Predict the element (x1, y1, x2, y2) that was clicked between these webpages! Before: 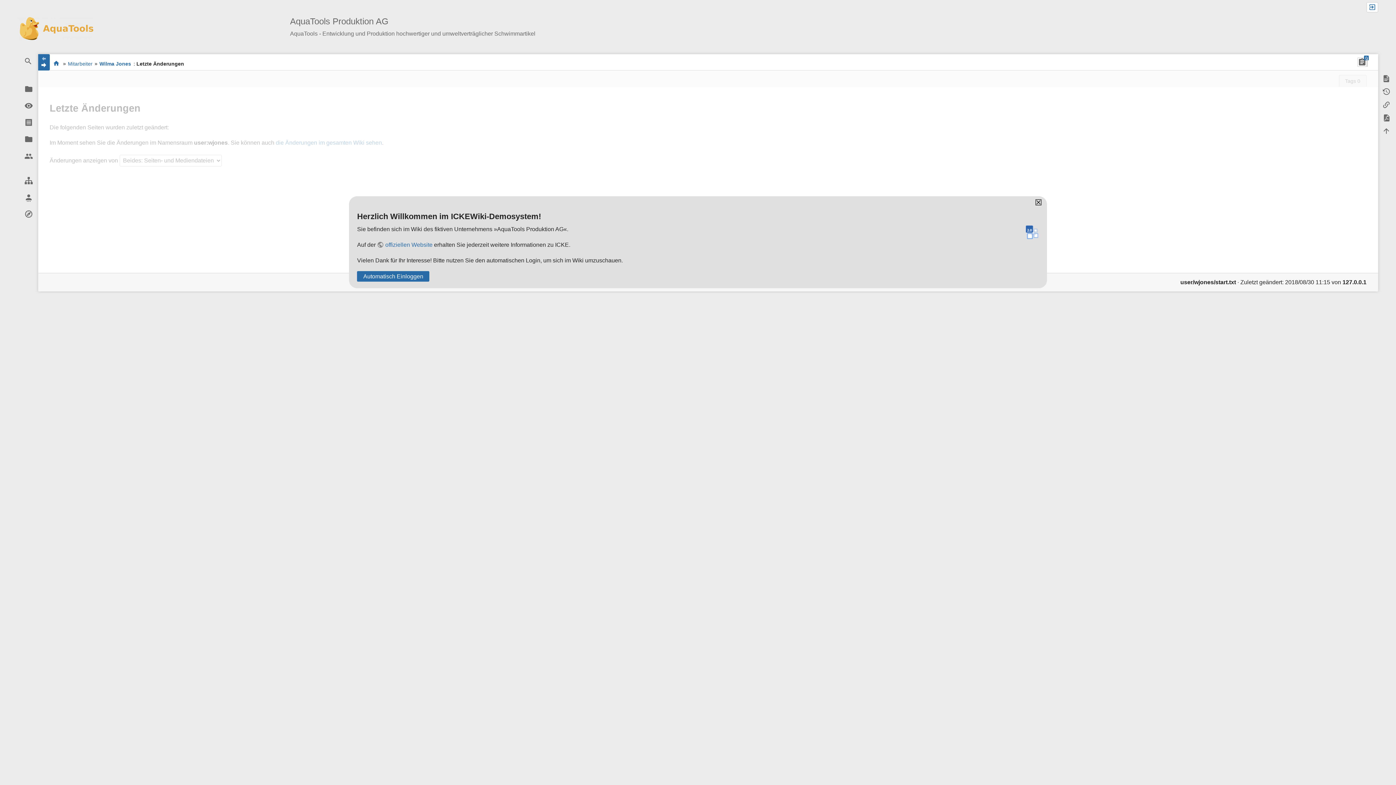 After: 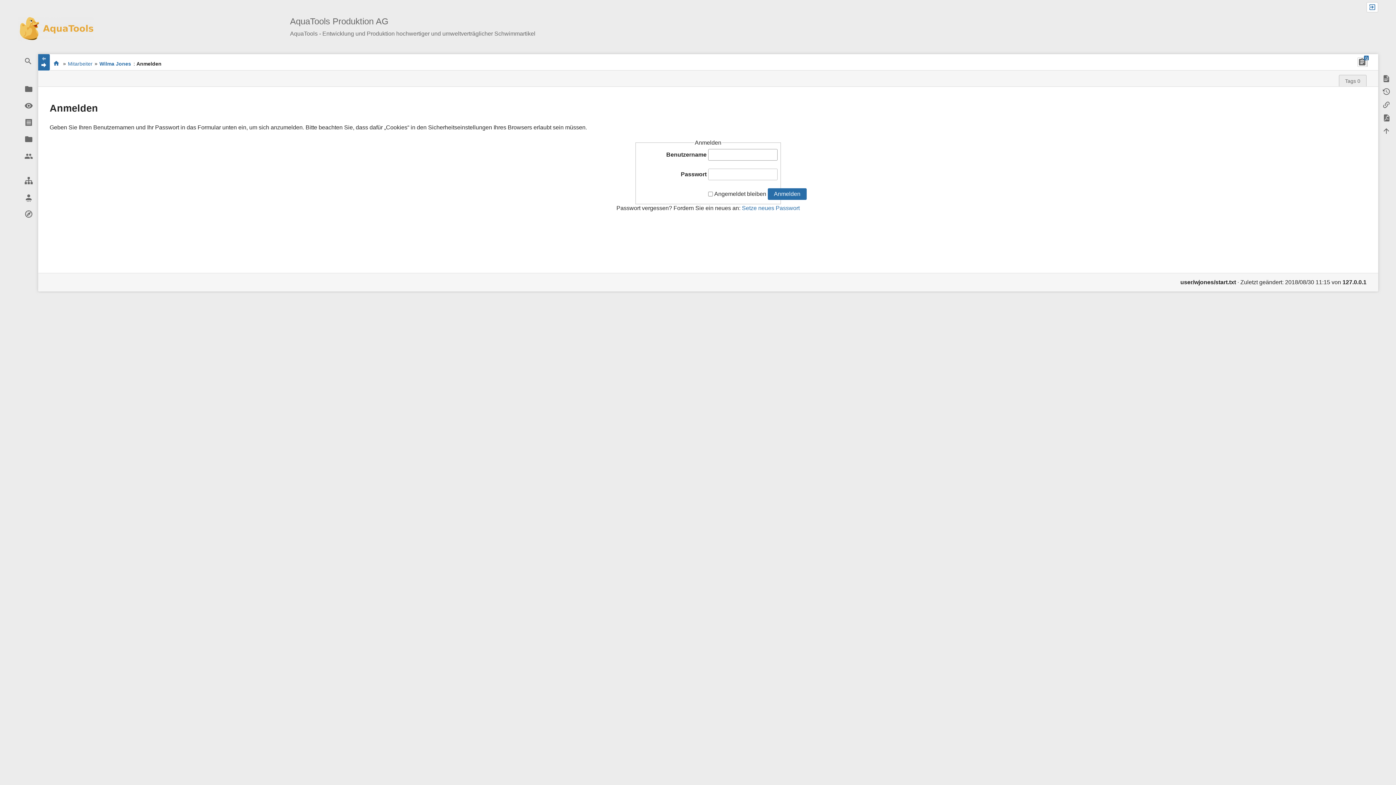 Action: bbox: (1366, 2, 1378, 12)